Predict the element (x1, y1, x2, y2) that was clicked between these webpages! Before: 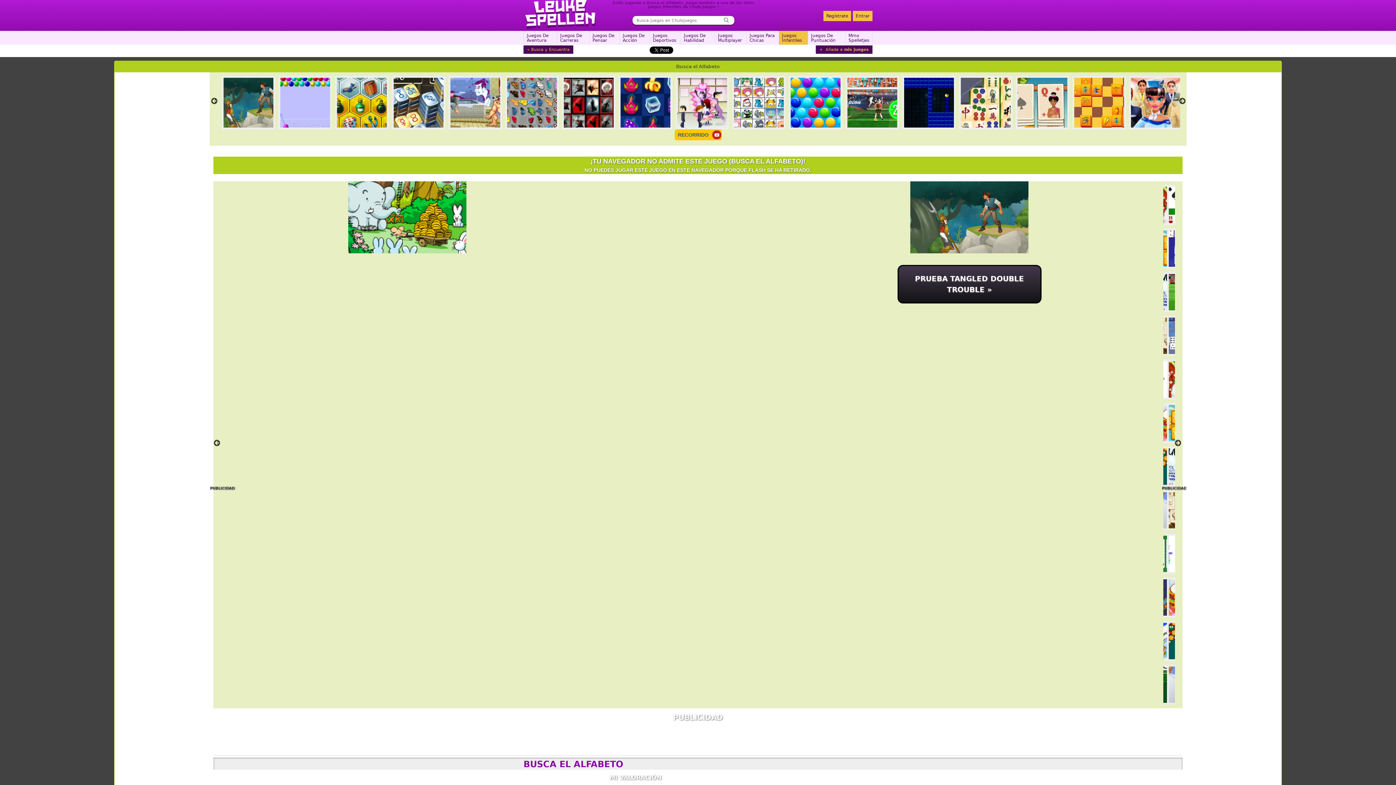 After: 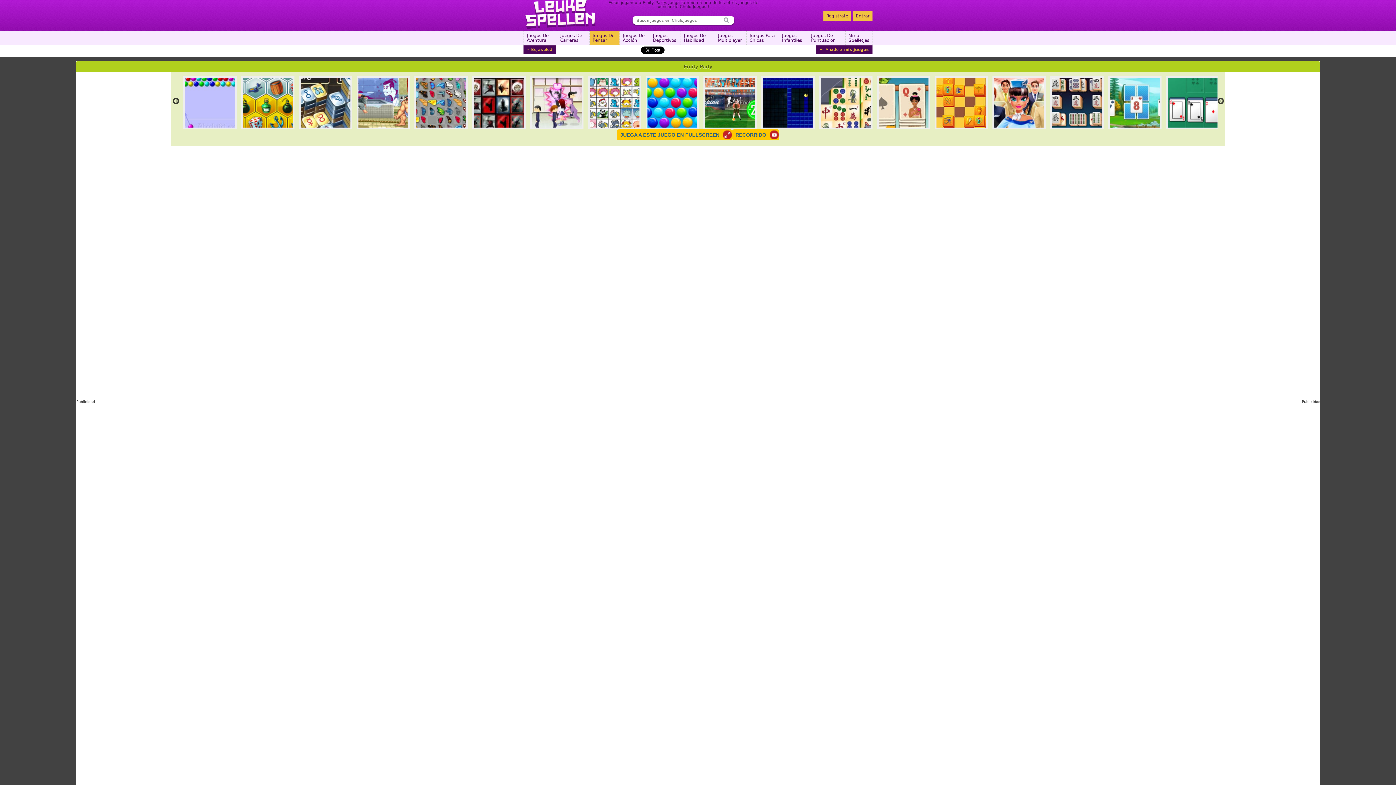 Action: bbox: (618, 76, 655, 129)